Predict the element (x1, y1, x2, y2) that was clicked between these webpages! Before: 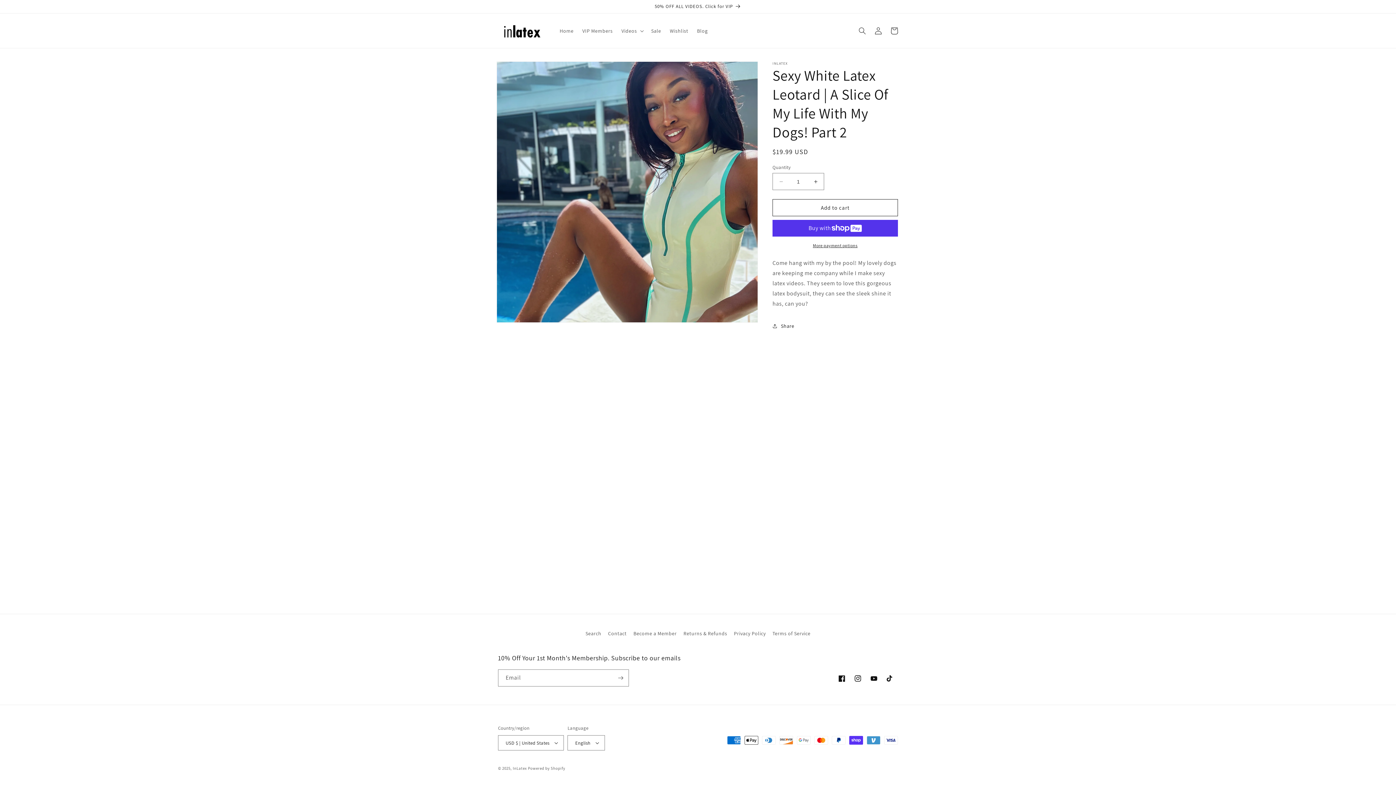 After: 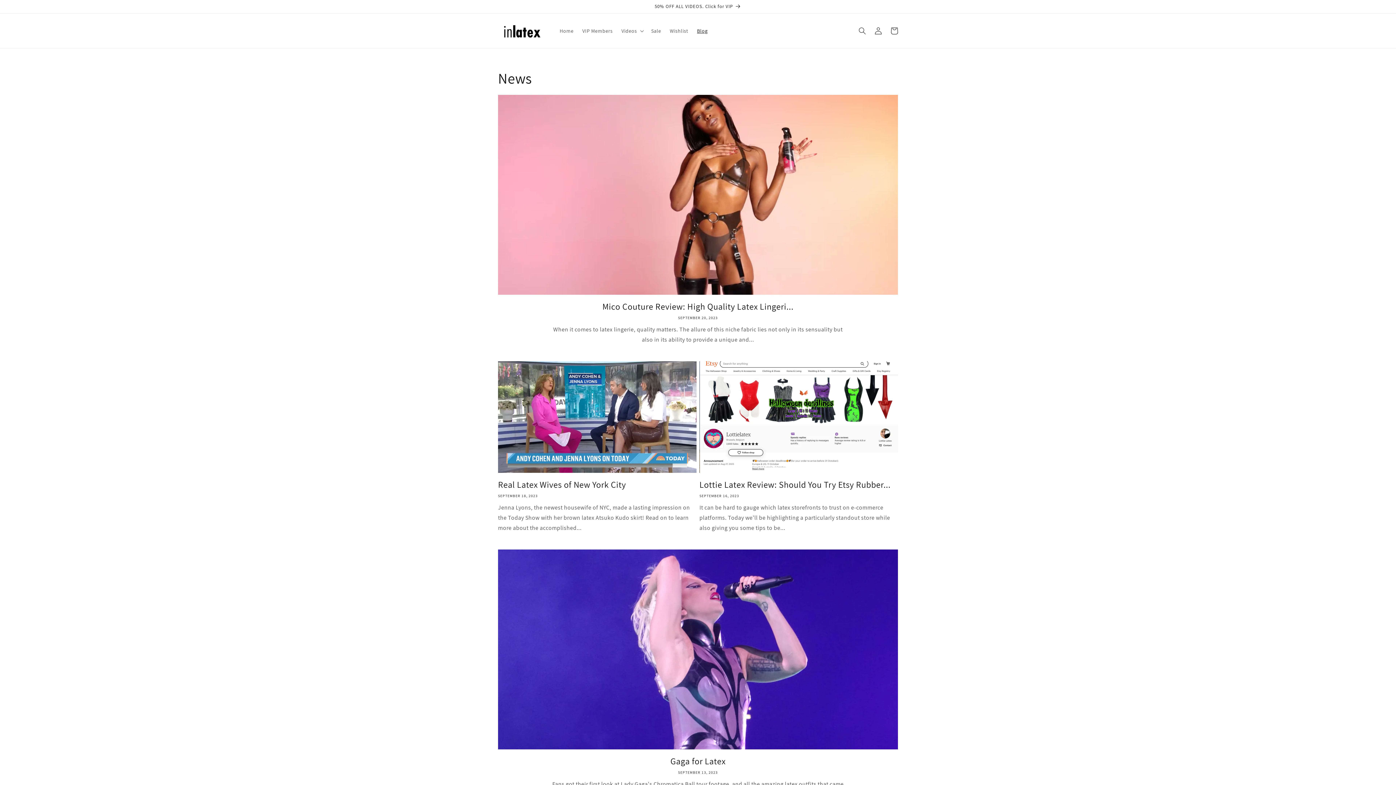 Action: bbox: (692, 23, 712, 38) label: Blog